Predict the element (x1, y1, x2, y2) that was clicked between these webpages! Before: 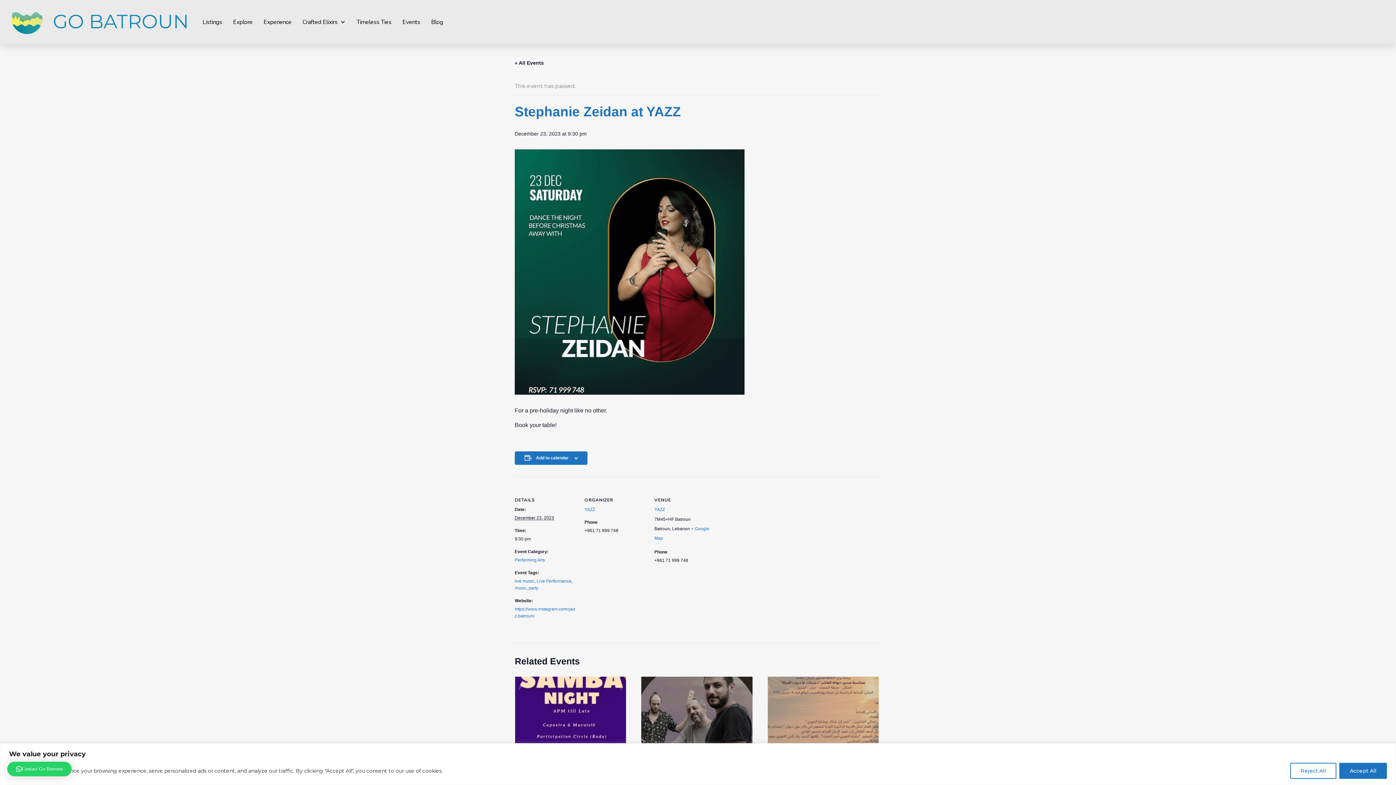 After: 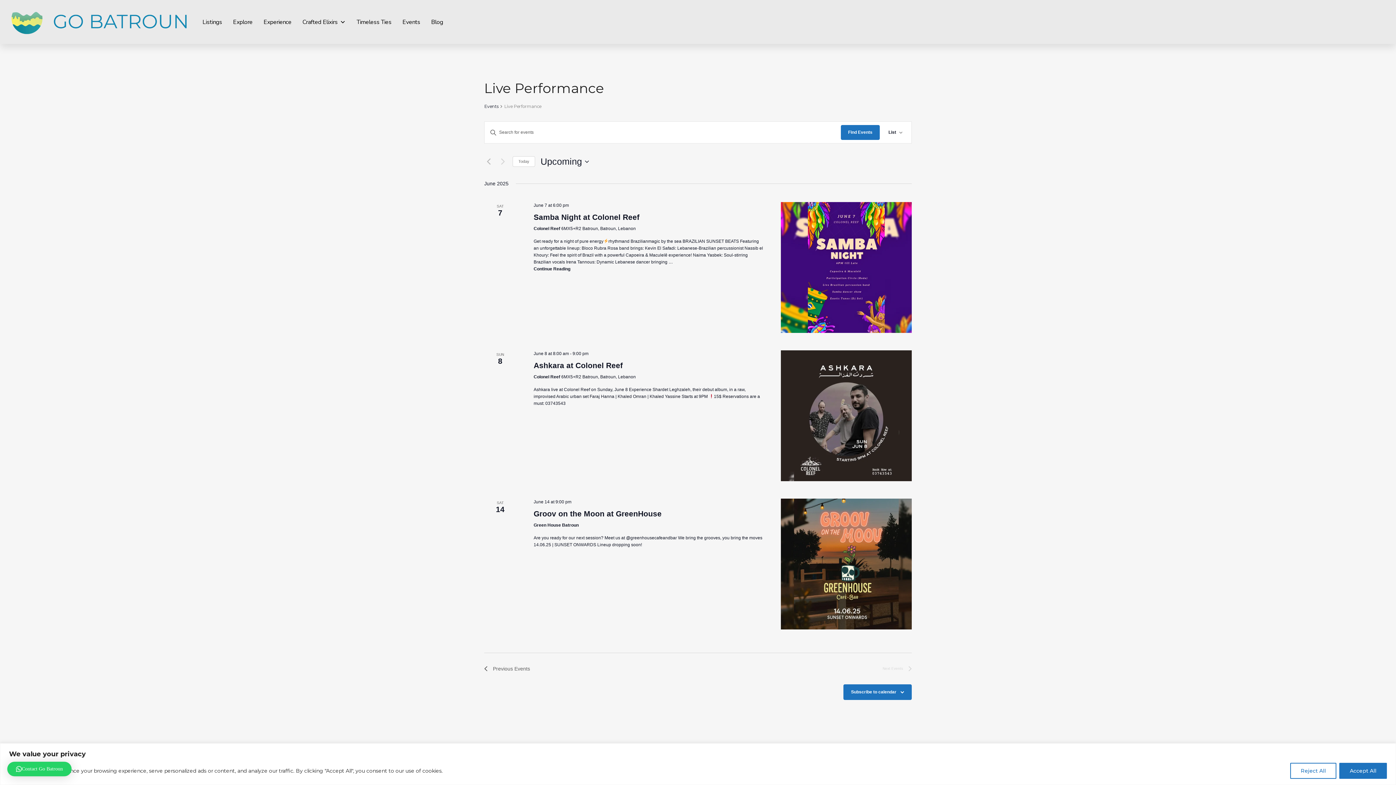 Action: label: Live Performance bbox: (536, 578, 571, 584)